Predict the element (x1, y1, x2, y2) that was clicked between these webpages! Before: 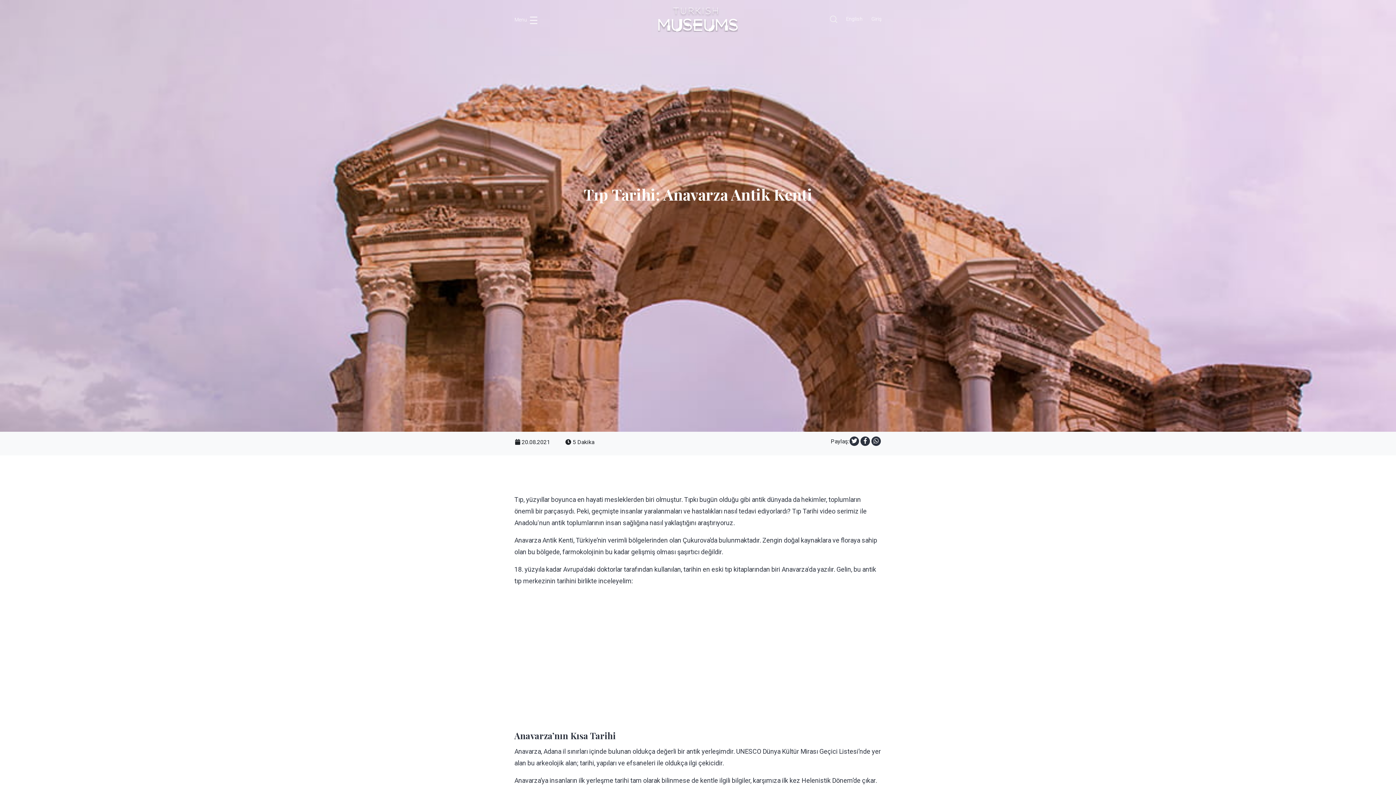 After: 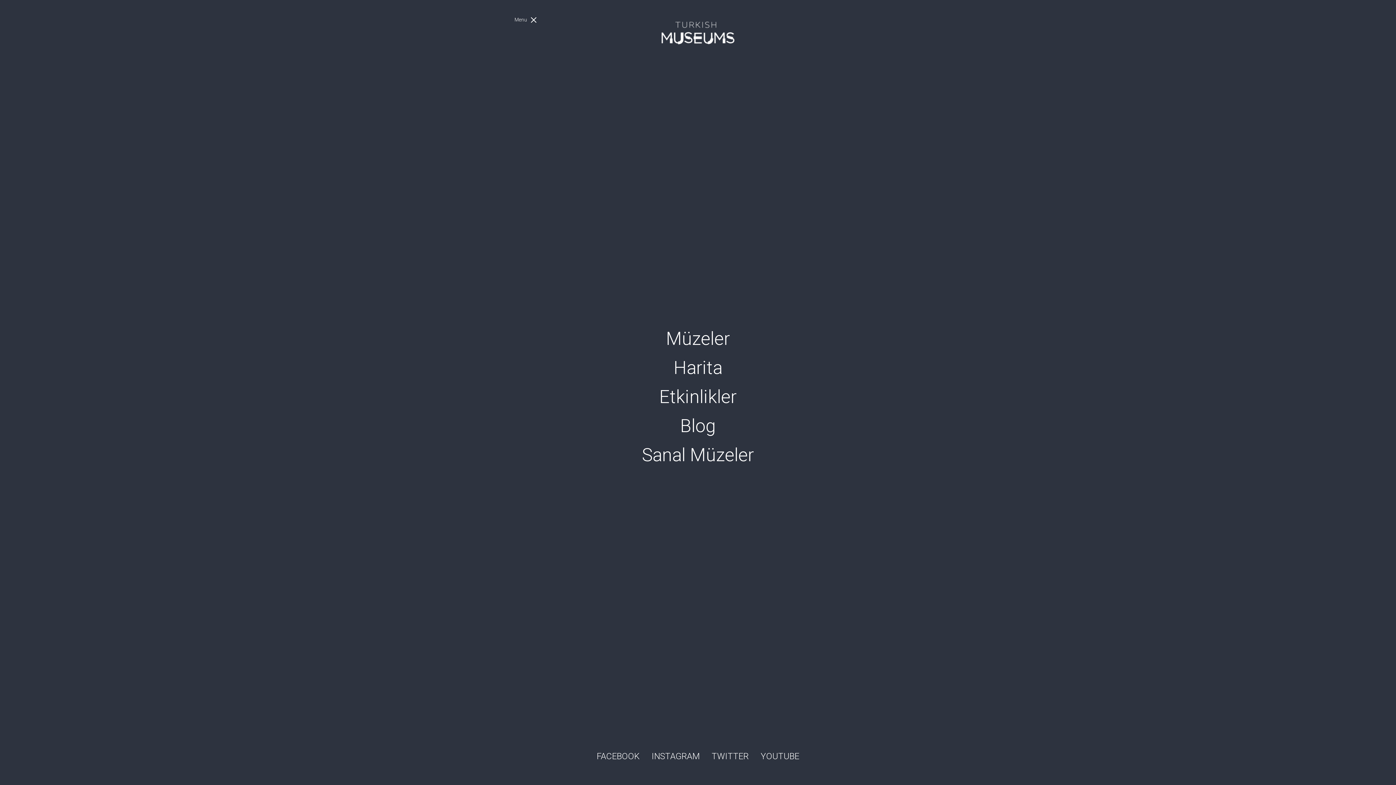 Action: label: Menu bbox: (514, 15, 636, 23)